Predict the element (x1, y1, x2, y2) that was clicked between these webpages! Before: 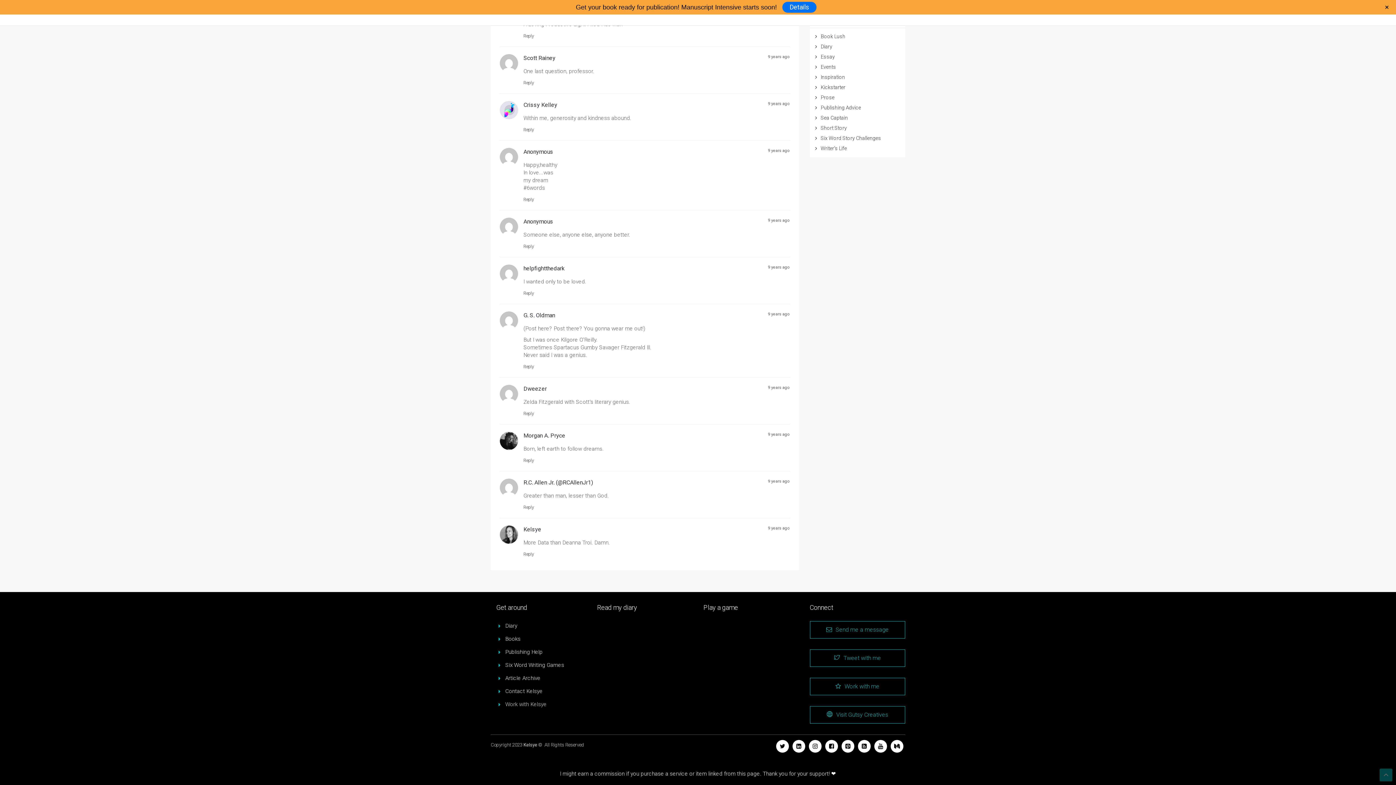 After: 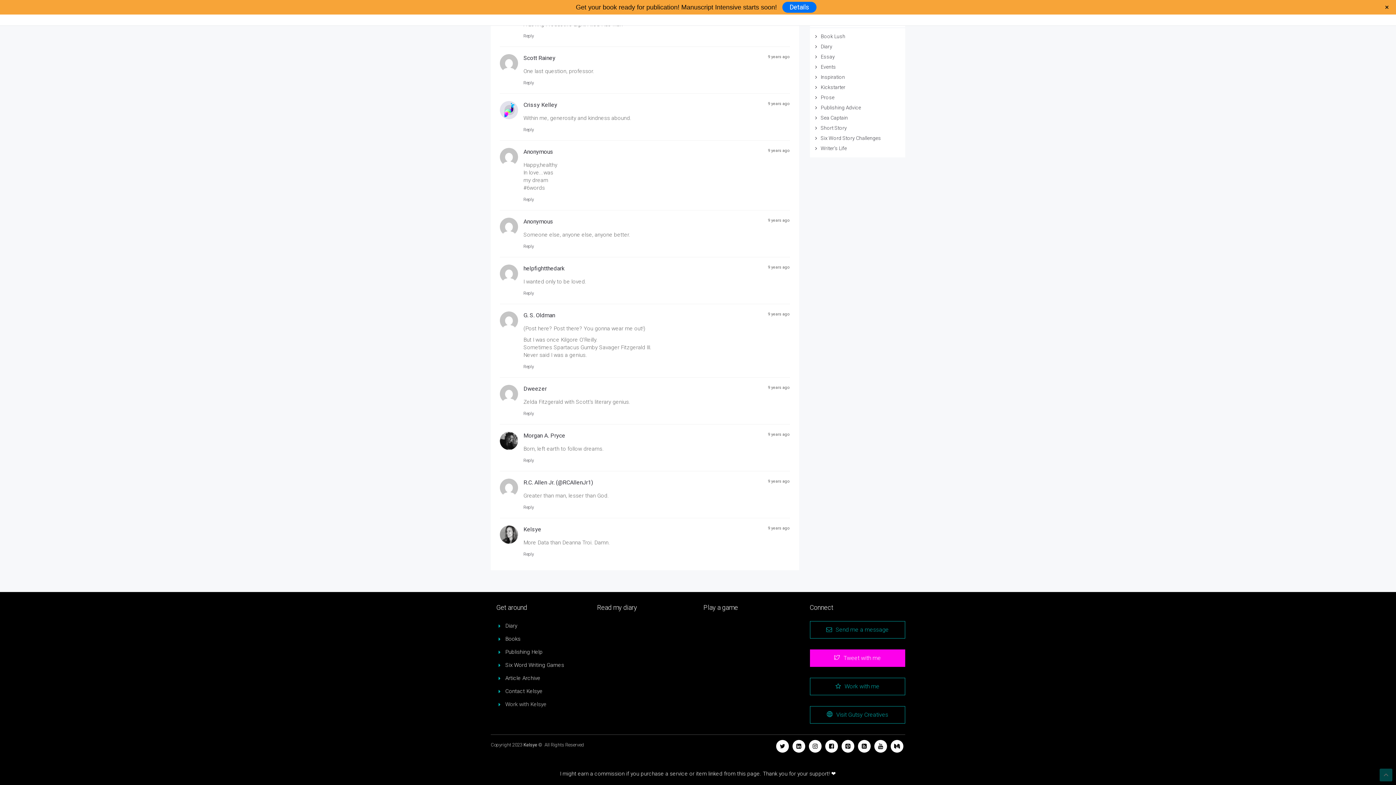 Action: bbox: (810, 649, 905, 667) label: Tweet with me